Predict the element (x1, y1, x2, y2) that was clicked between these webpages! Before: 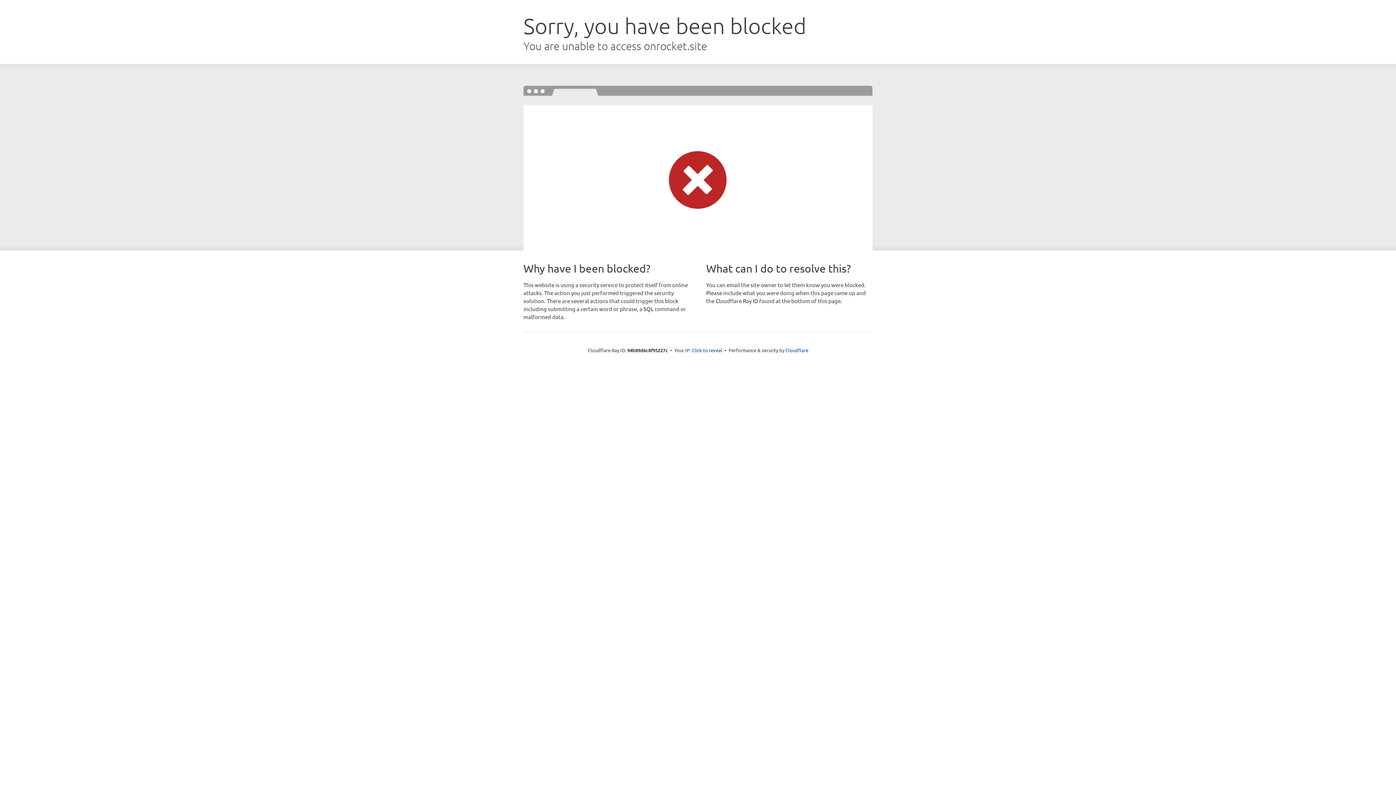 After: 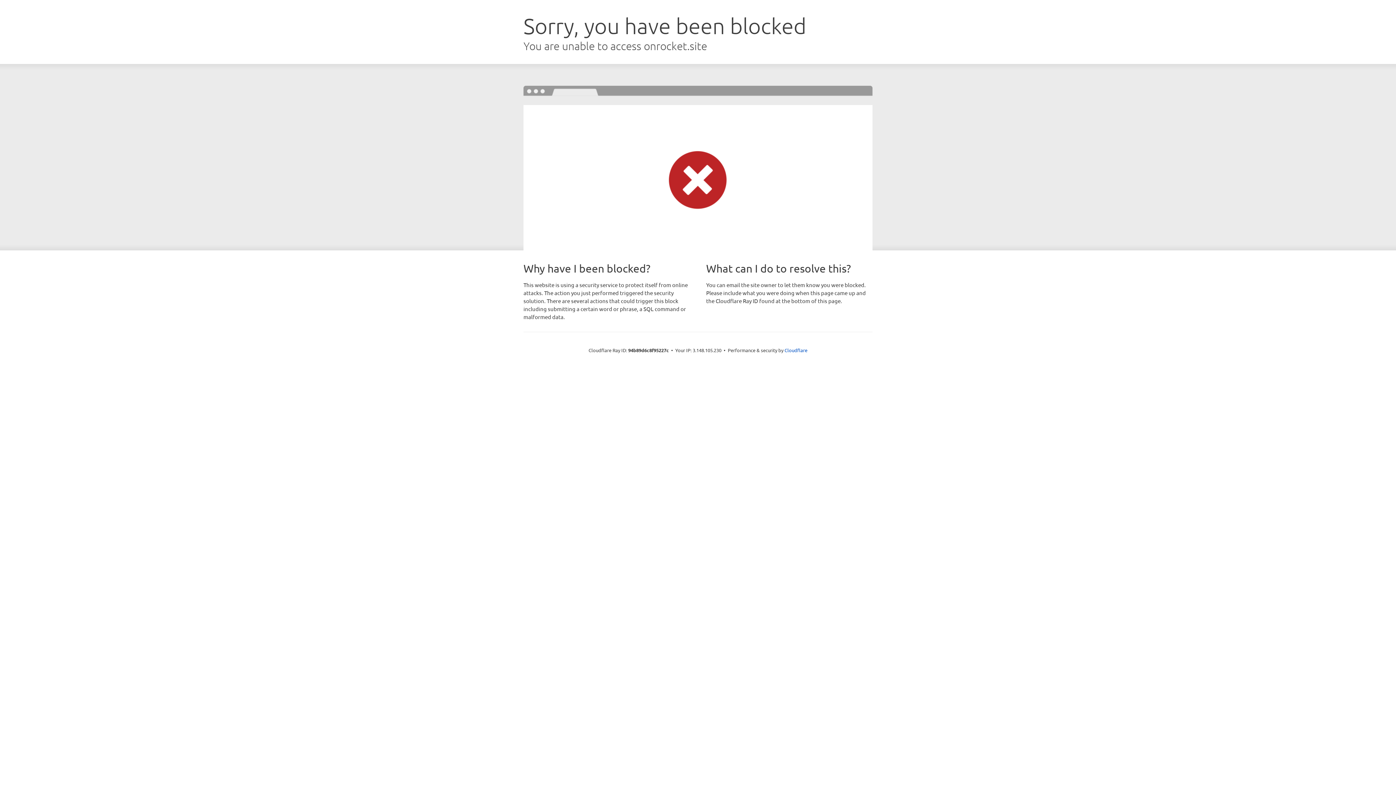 Action: bbox: (692, 346, 722, 353) label: Click to reveal